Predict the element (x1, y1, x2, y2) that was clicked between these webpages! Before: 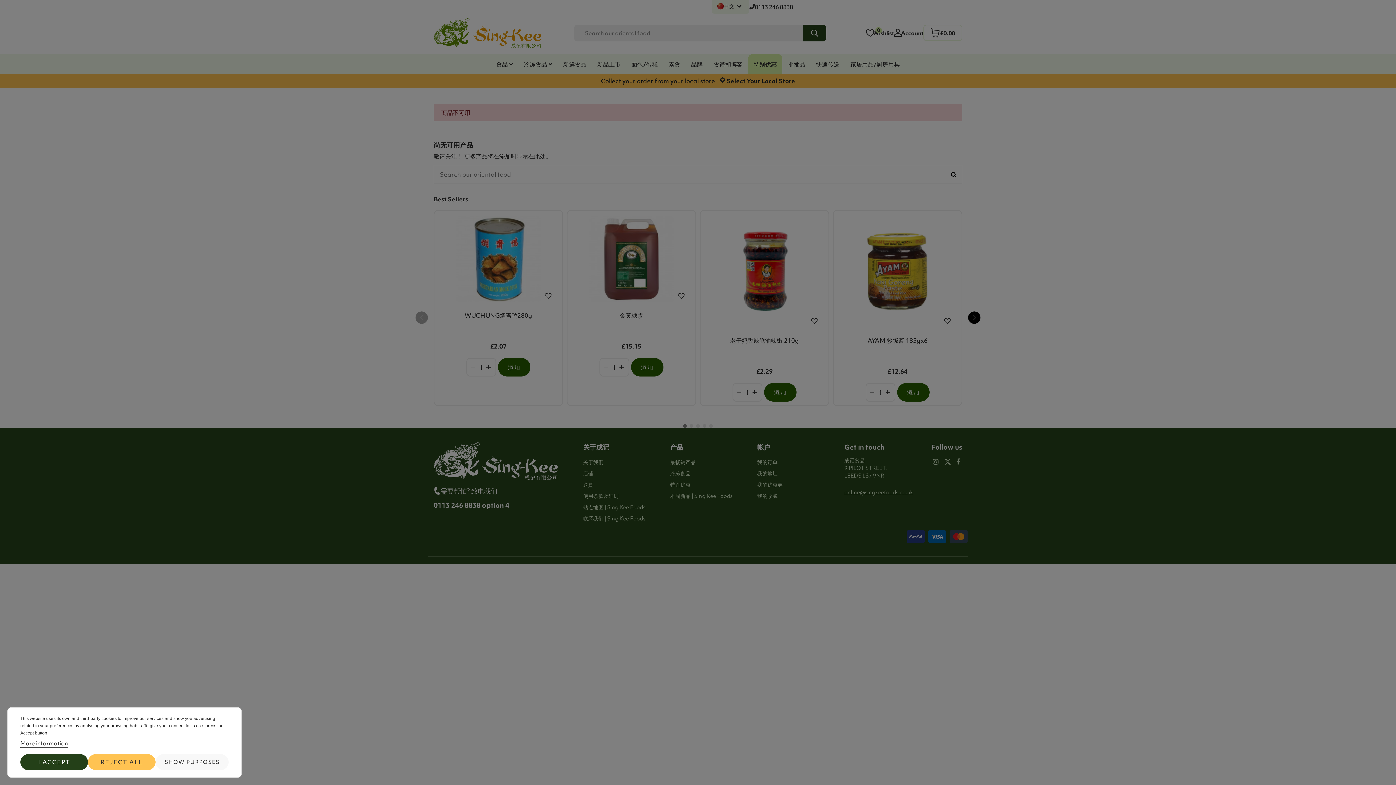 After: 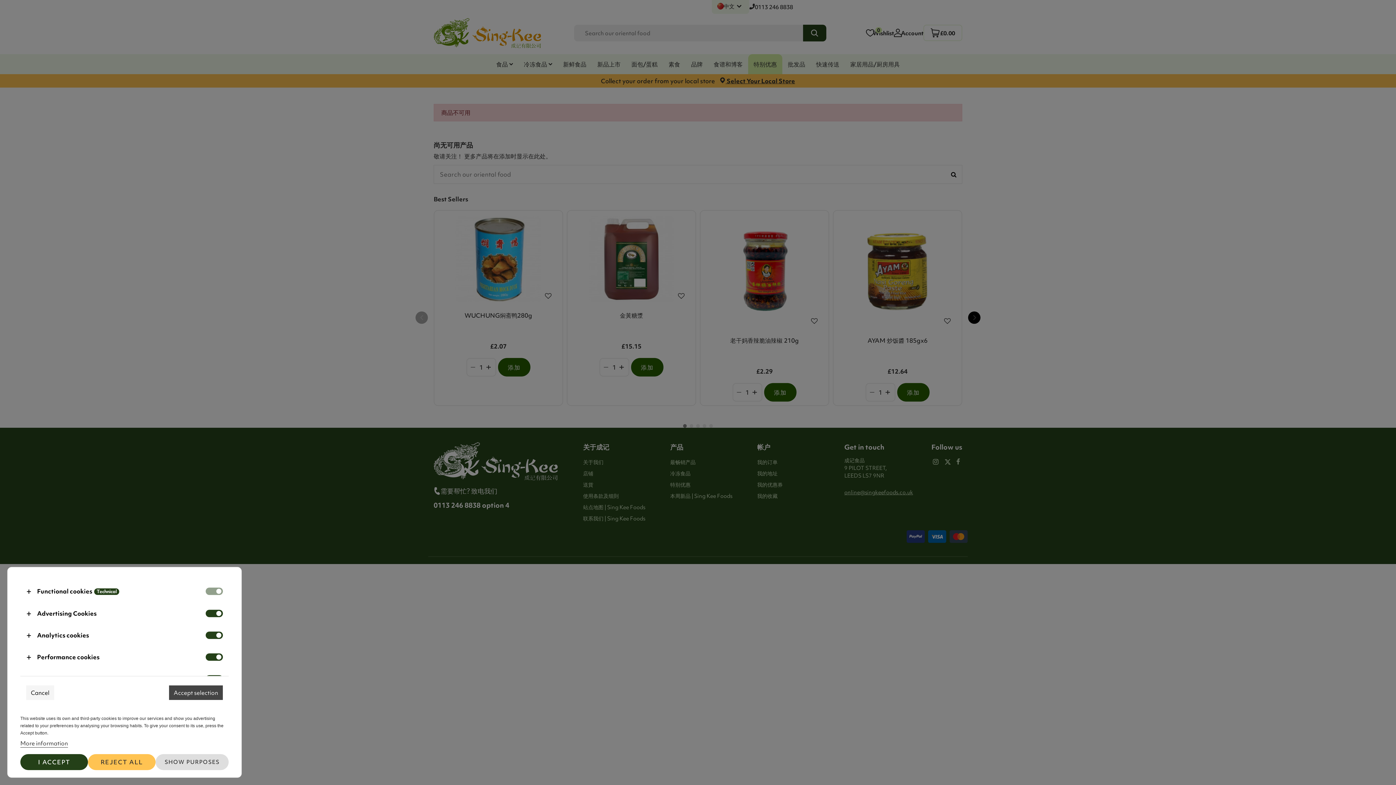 Action: label: SHOW PURPOSES bbox: (155, 754, 228, 770)